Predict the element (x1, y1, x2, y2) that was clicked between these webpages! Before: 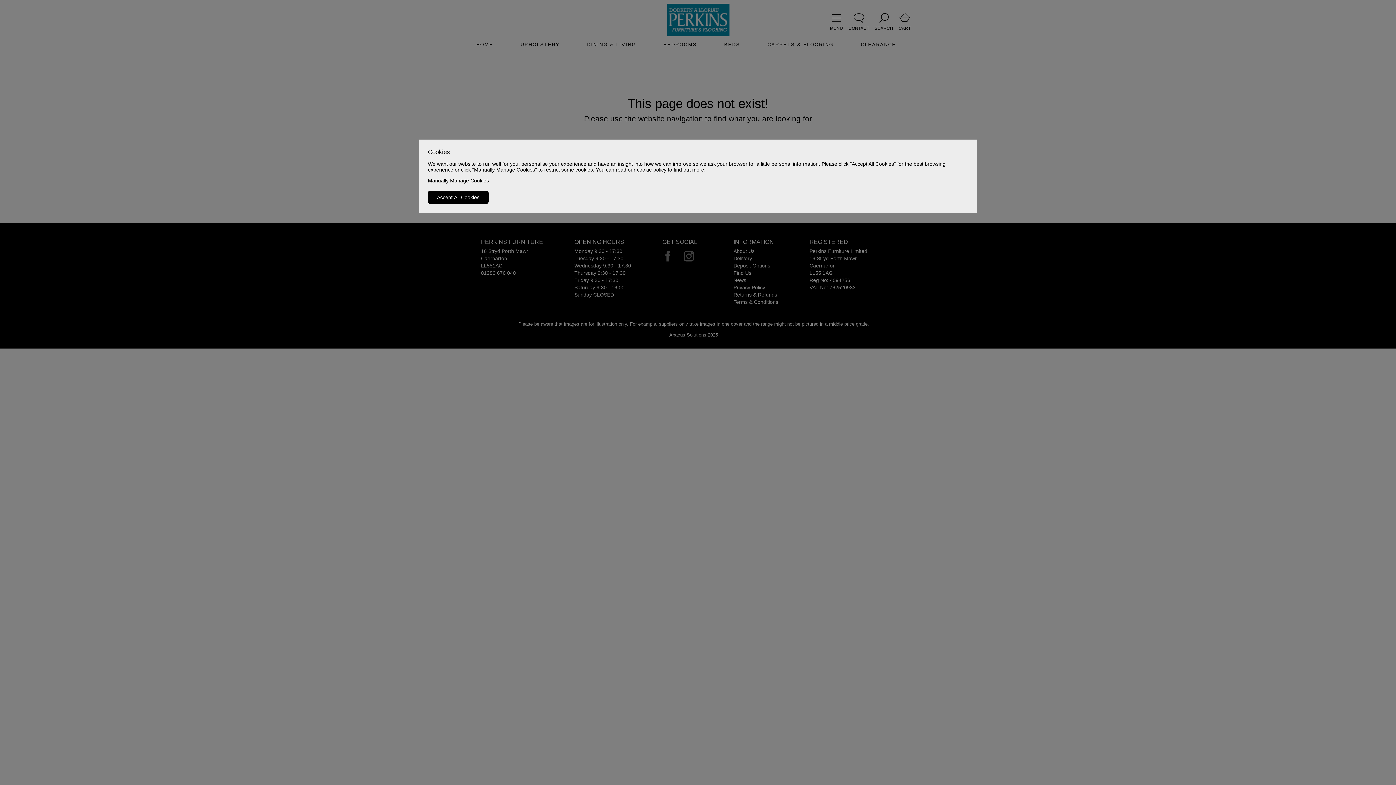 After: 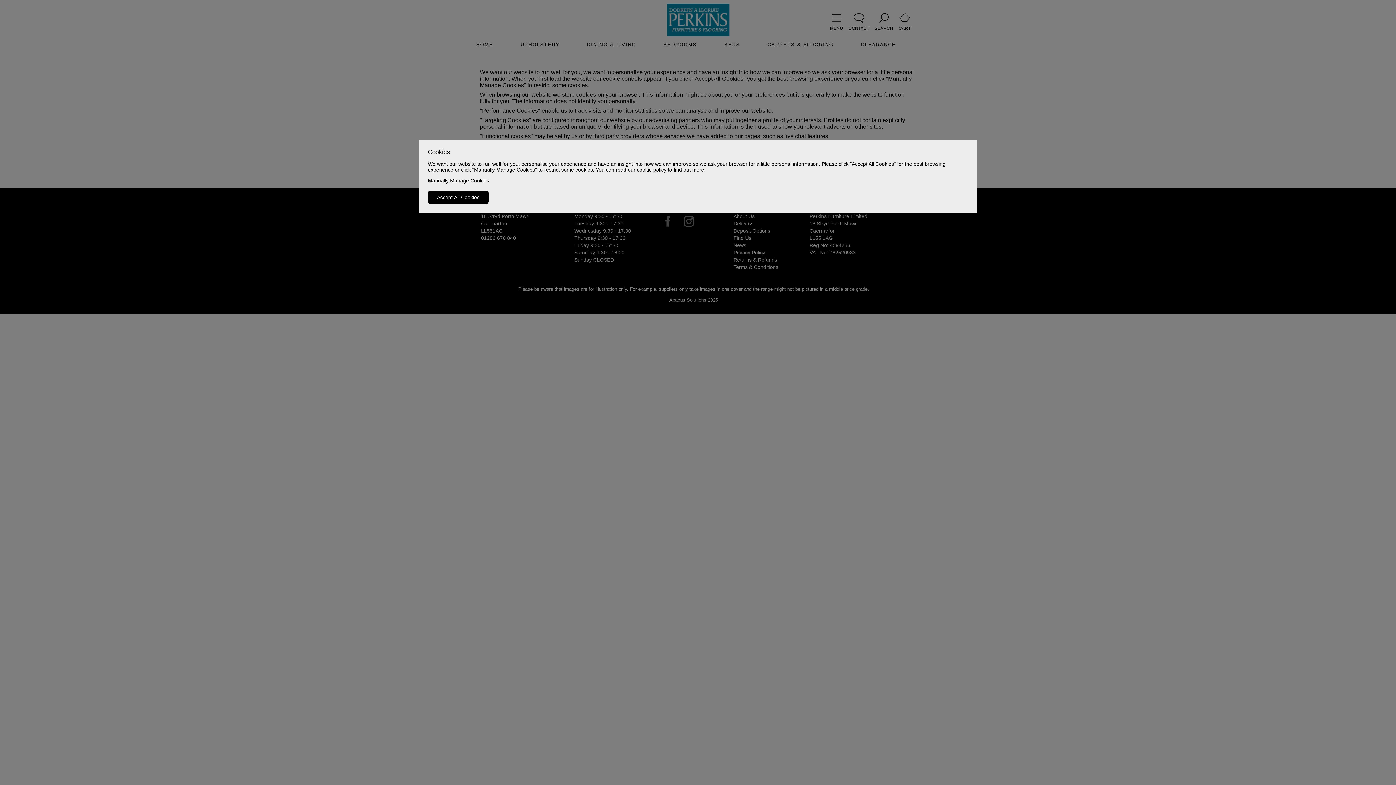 Action: bbox: (637, 166, 666, 172) label: cookie policy